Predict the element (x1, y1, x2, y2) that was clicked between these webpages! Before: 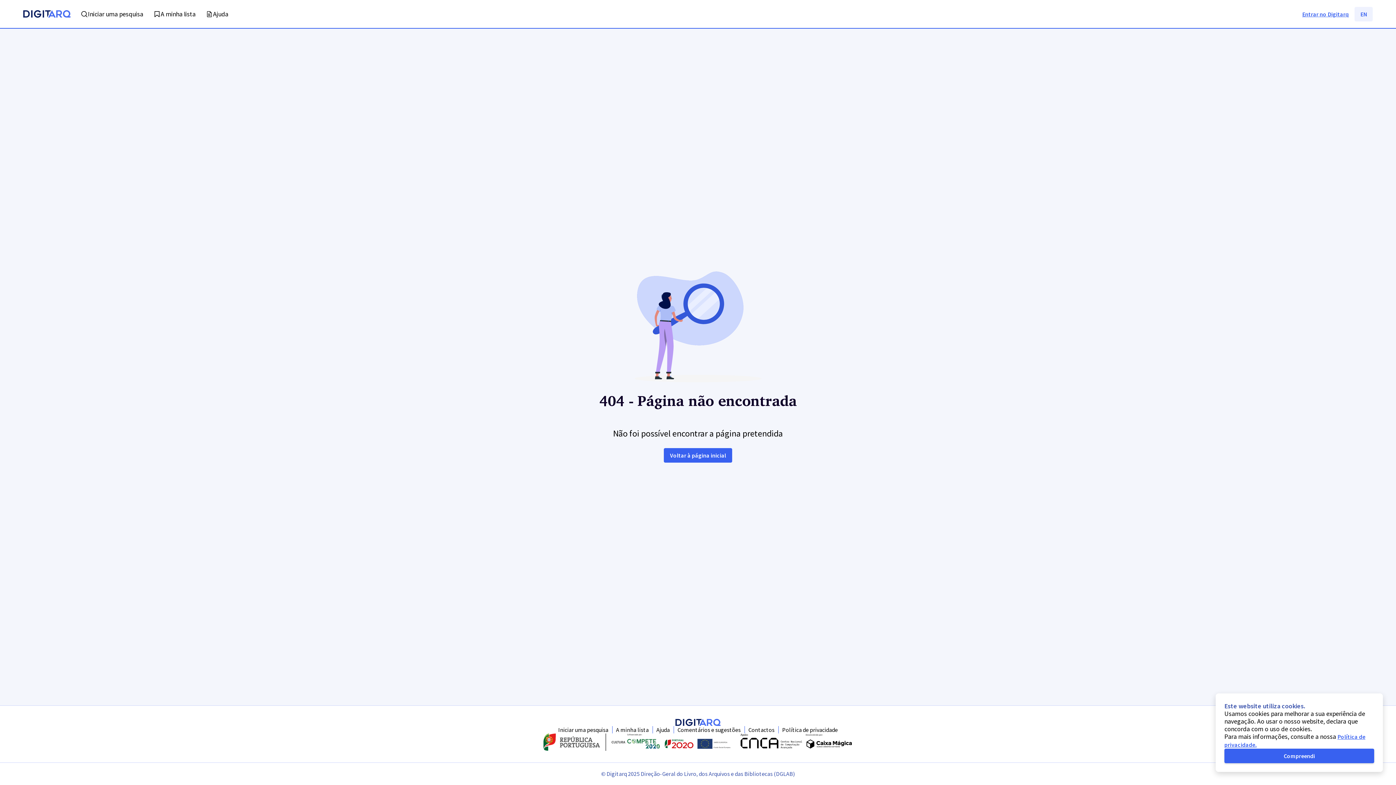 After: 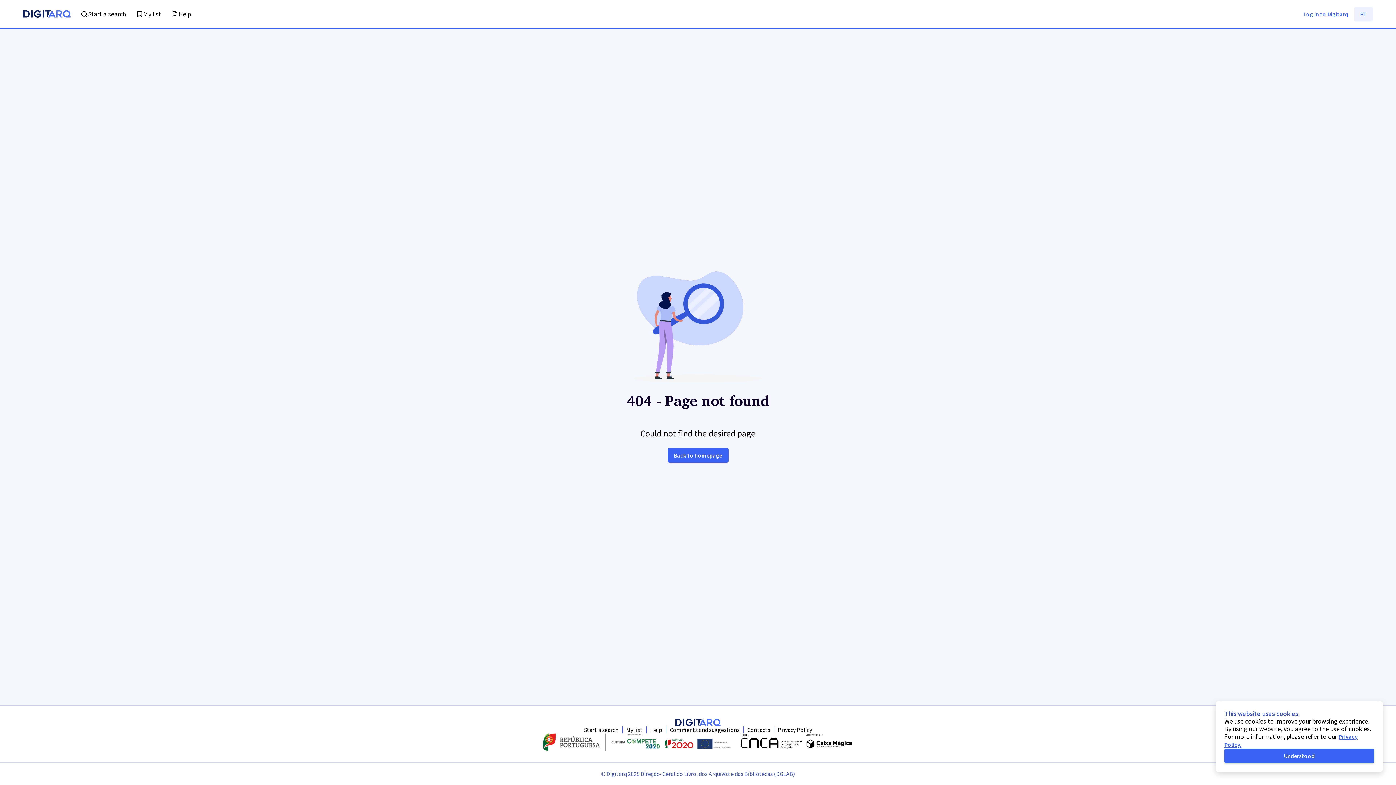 Action: bbox: (1354, 6, 1373, 21) label: EN